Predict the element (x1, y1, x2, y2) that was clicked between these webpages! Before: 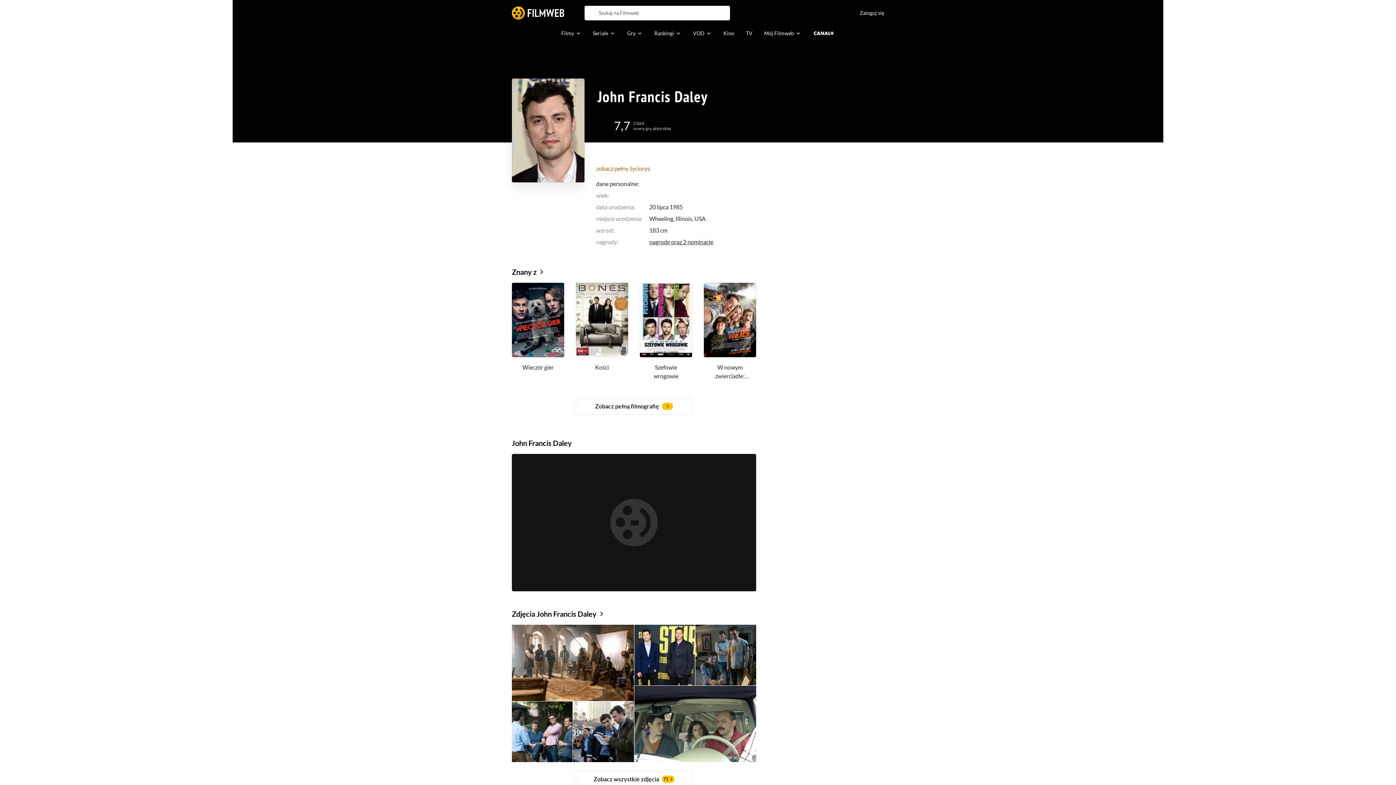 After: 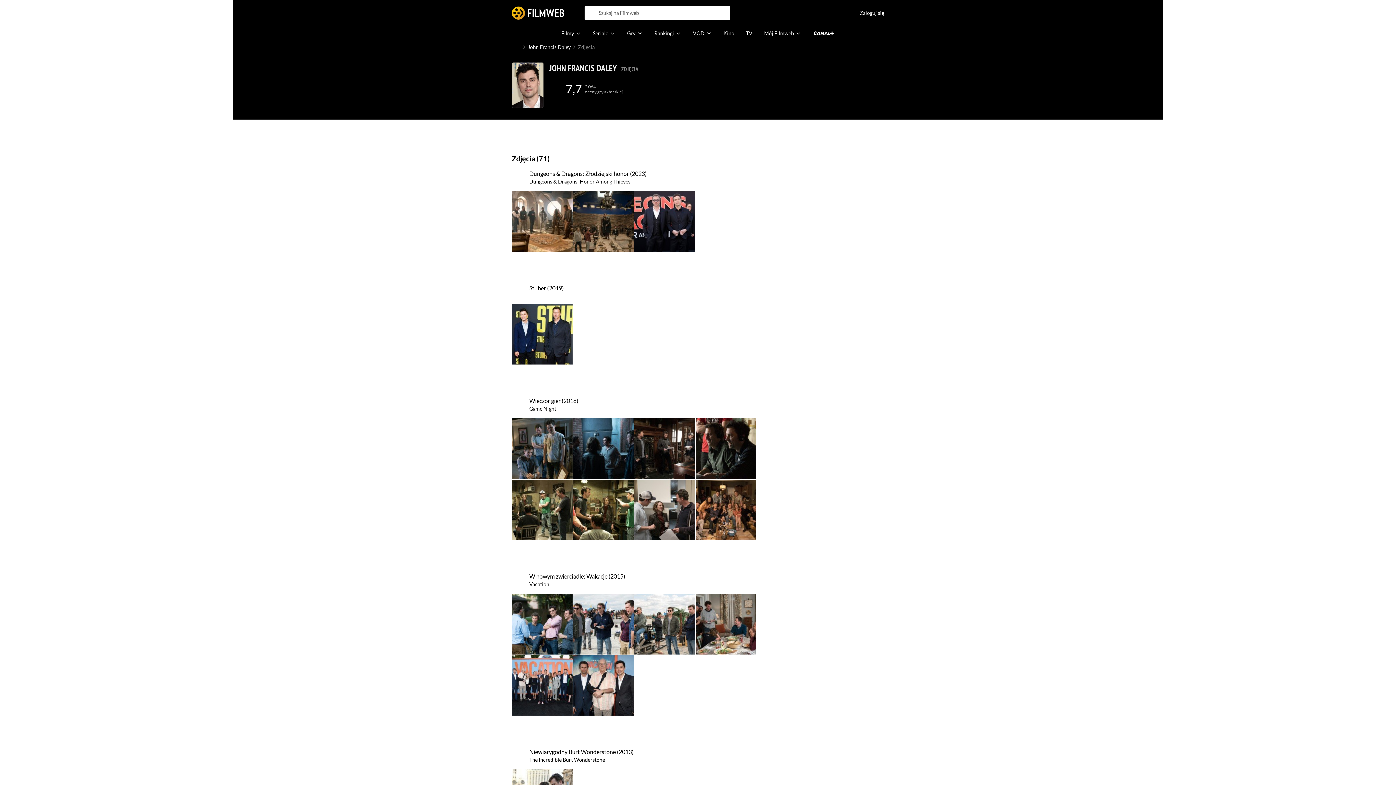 Action: bbox: (512, 701, 572, 762)